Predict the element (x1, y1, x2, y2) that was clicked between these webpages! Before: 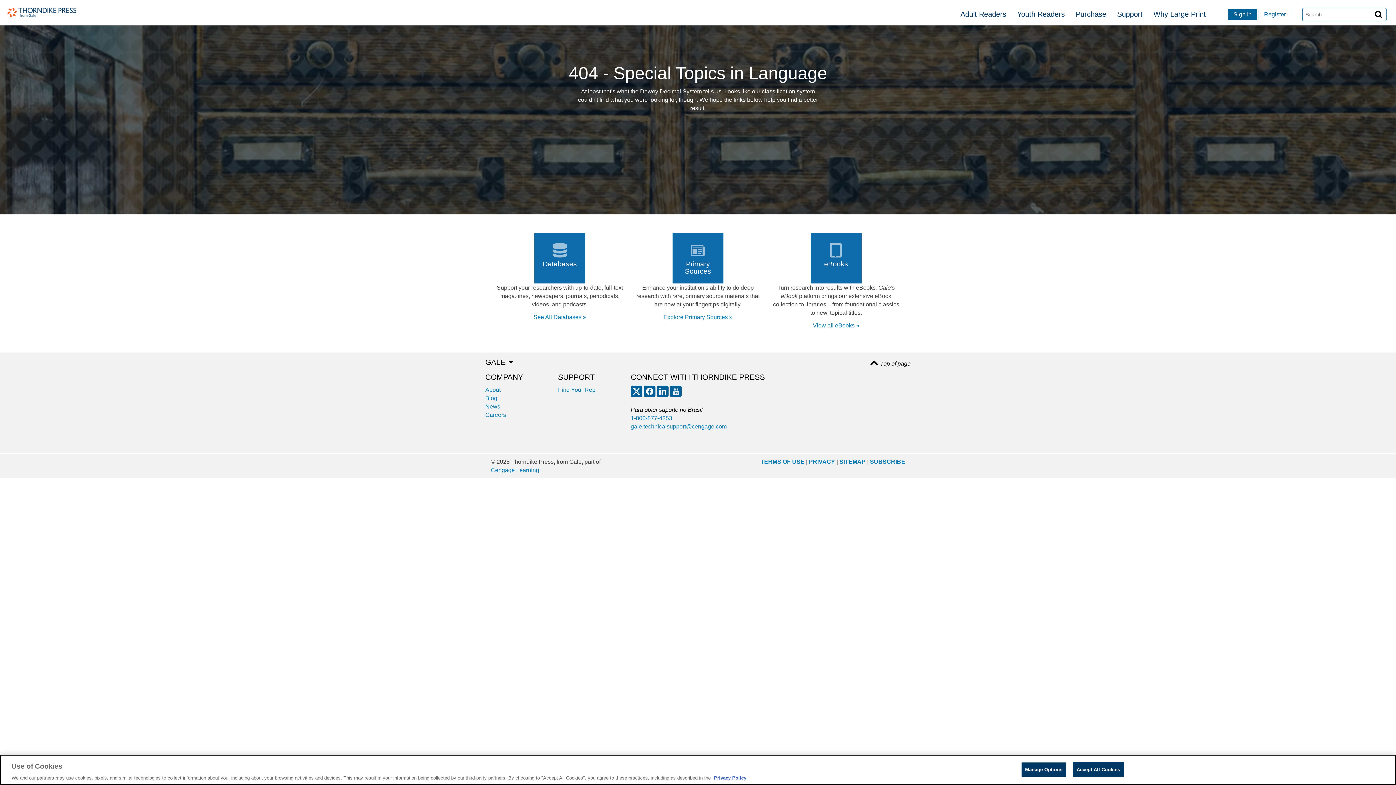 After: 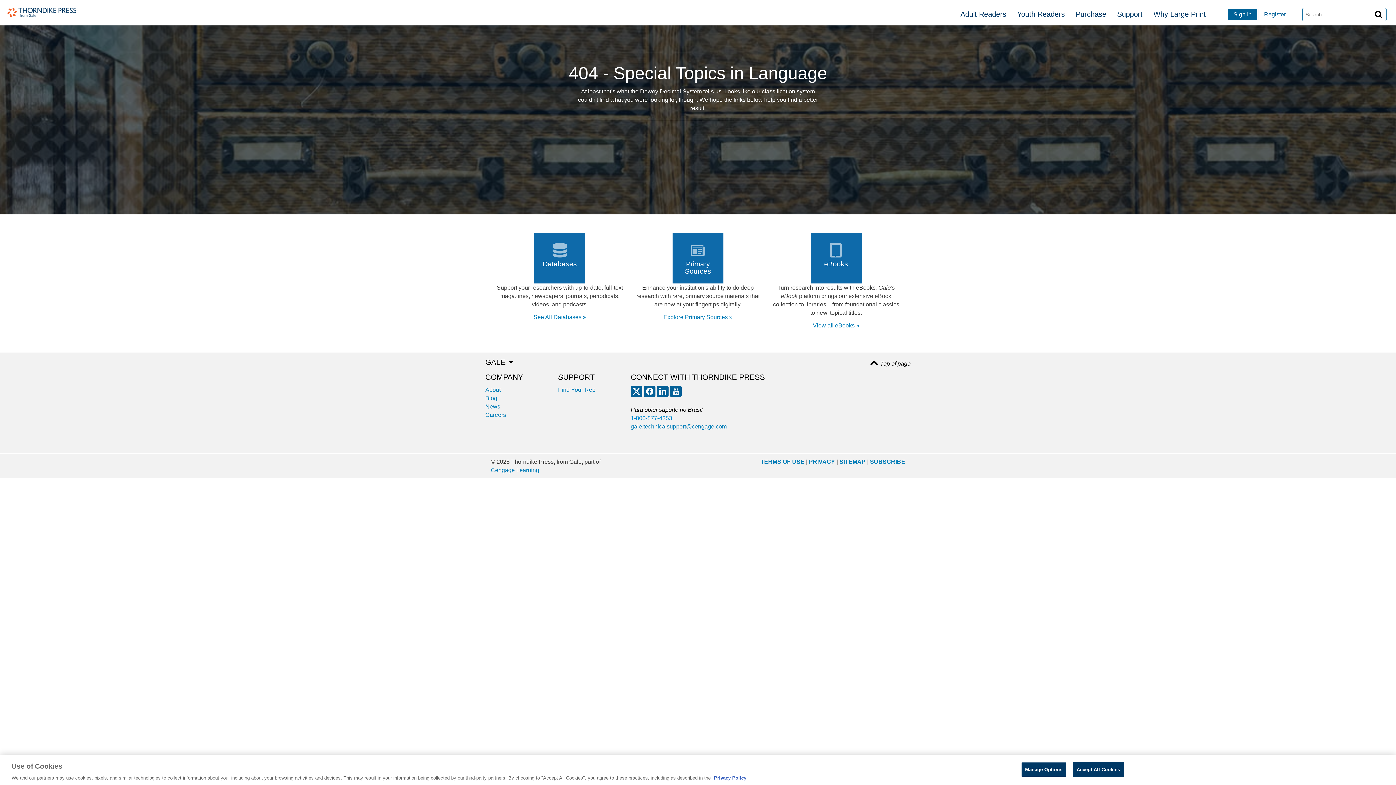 Action: bbox: (630, 415, 672, 421) label: 1-800-877-4253